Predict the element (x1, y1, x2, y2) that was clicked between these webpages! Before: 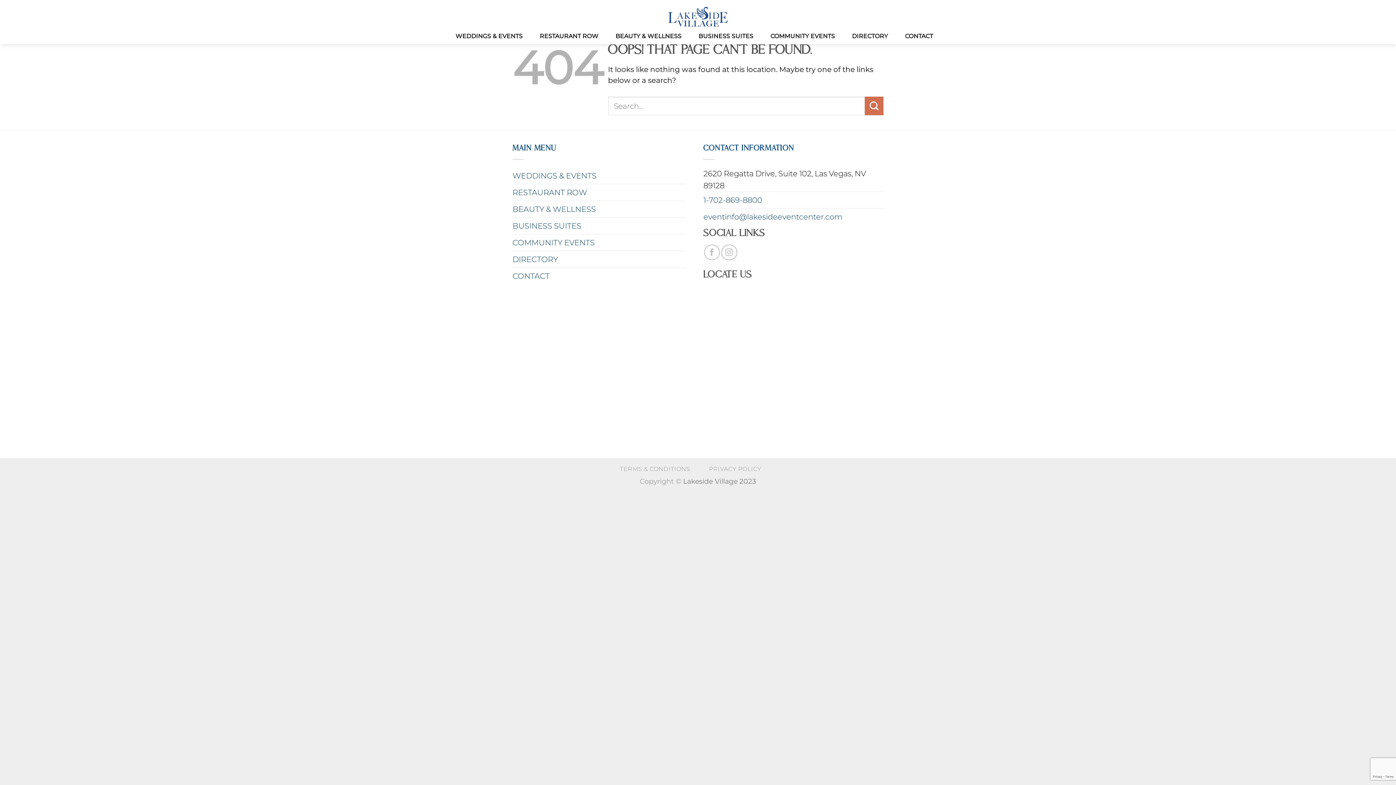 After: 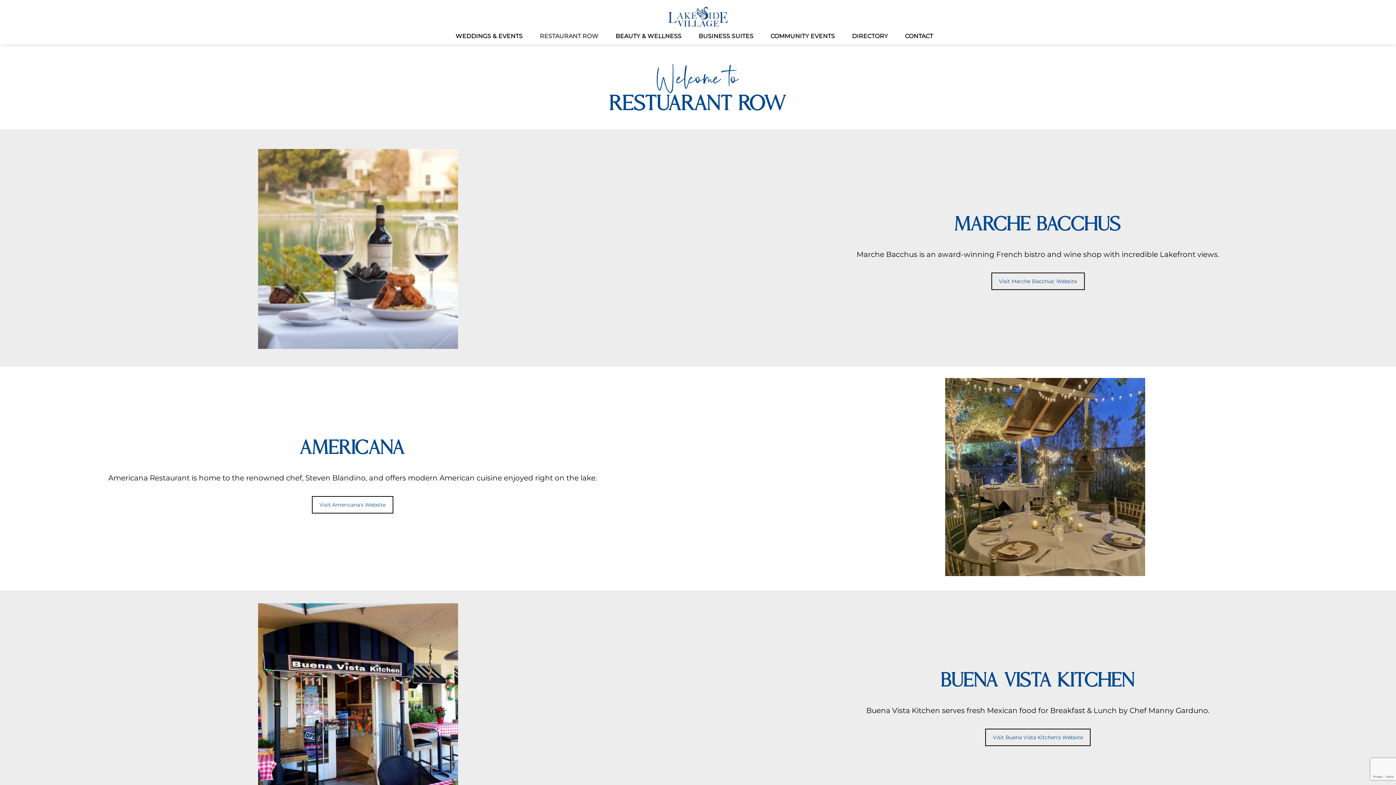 Action: bbox: (539, 28, 598, 44) label: RESTAURANT ROW